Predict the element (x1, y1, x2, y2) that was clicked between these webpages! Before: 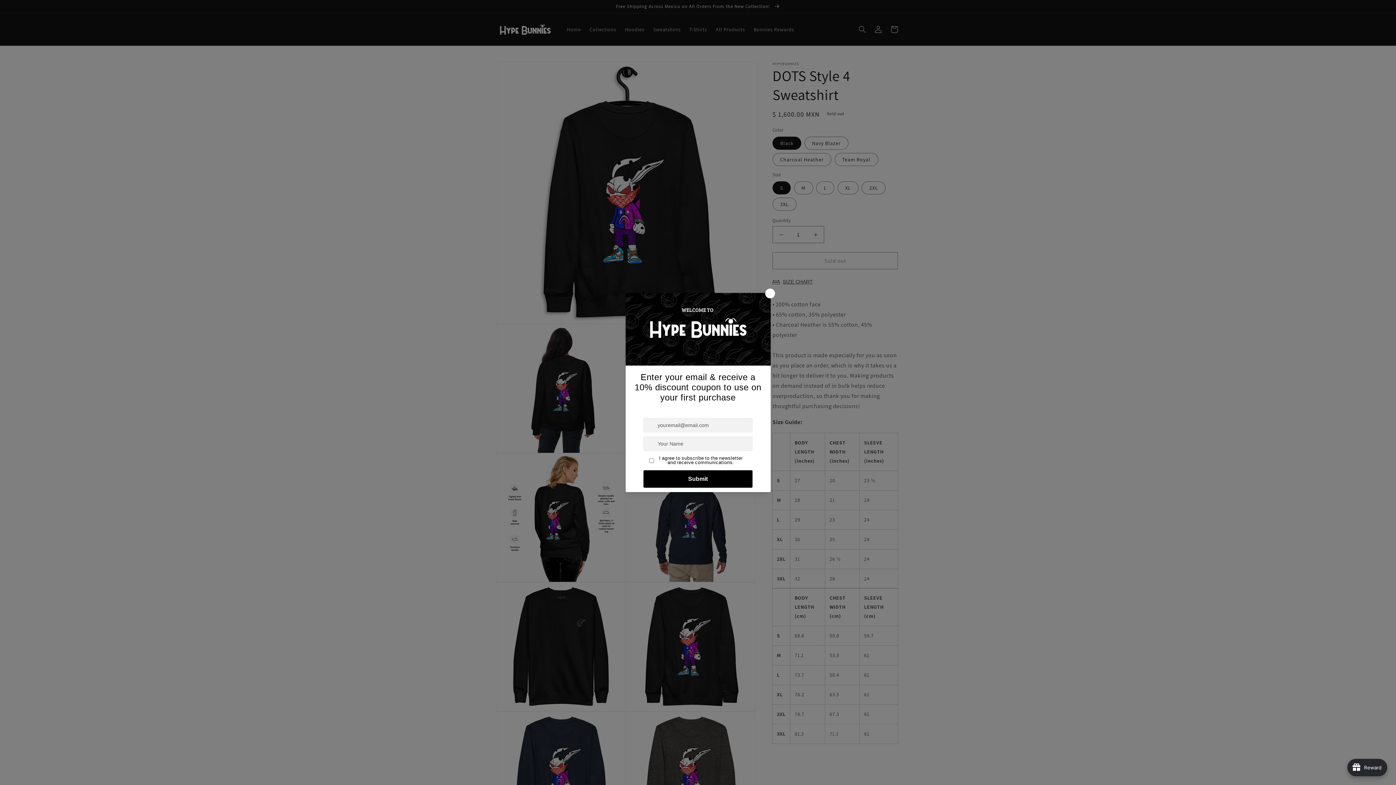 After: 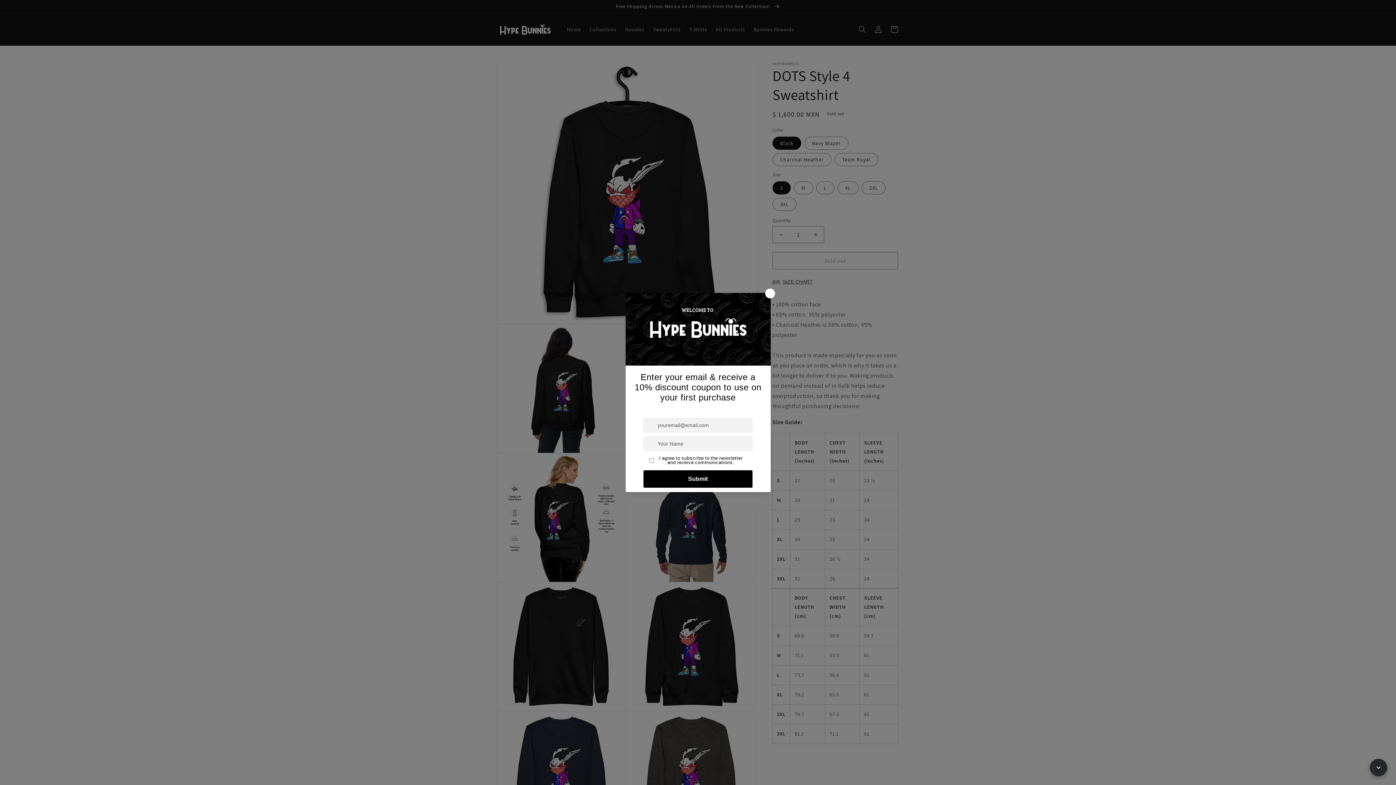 Action: bbox: (1347, 759, 1387, 776) label: avada-joy-button-widget